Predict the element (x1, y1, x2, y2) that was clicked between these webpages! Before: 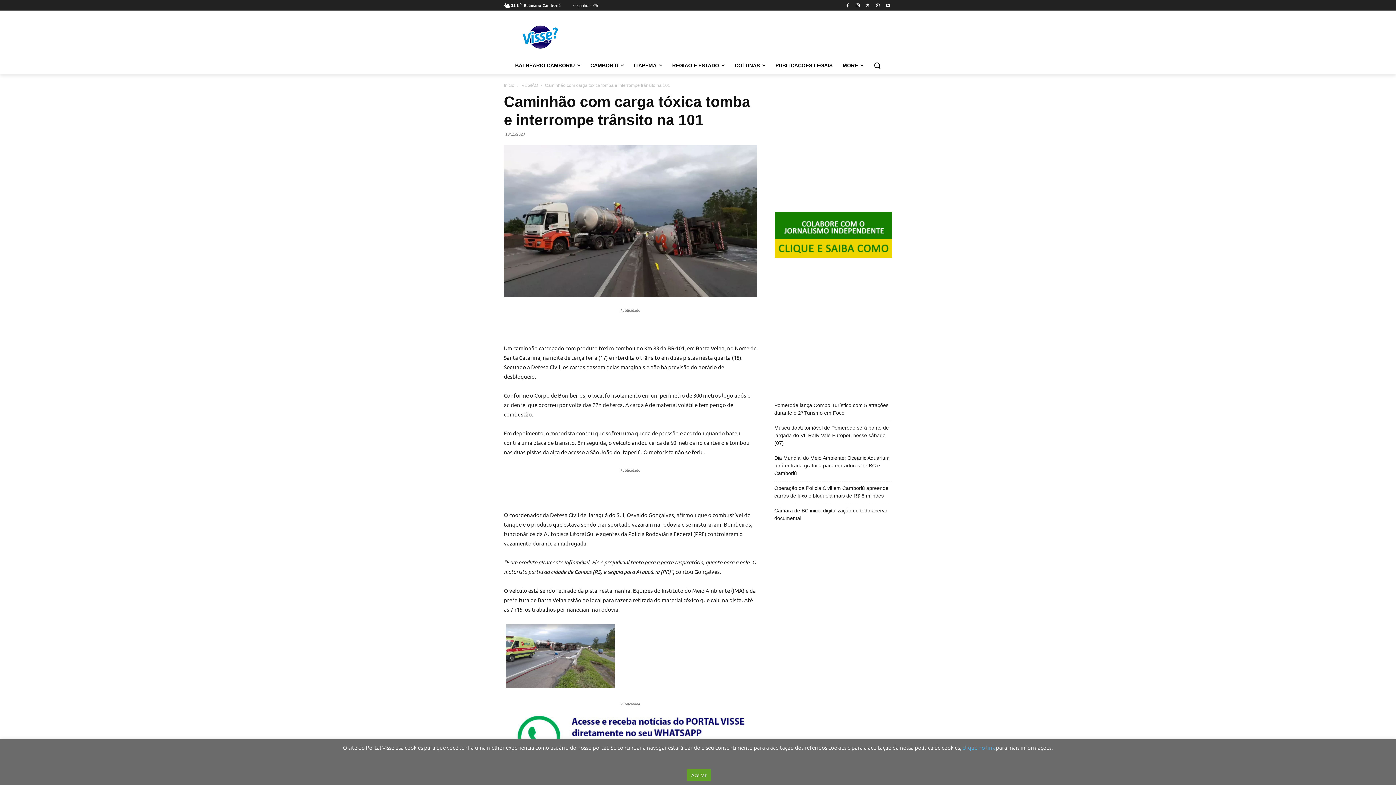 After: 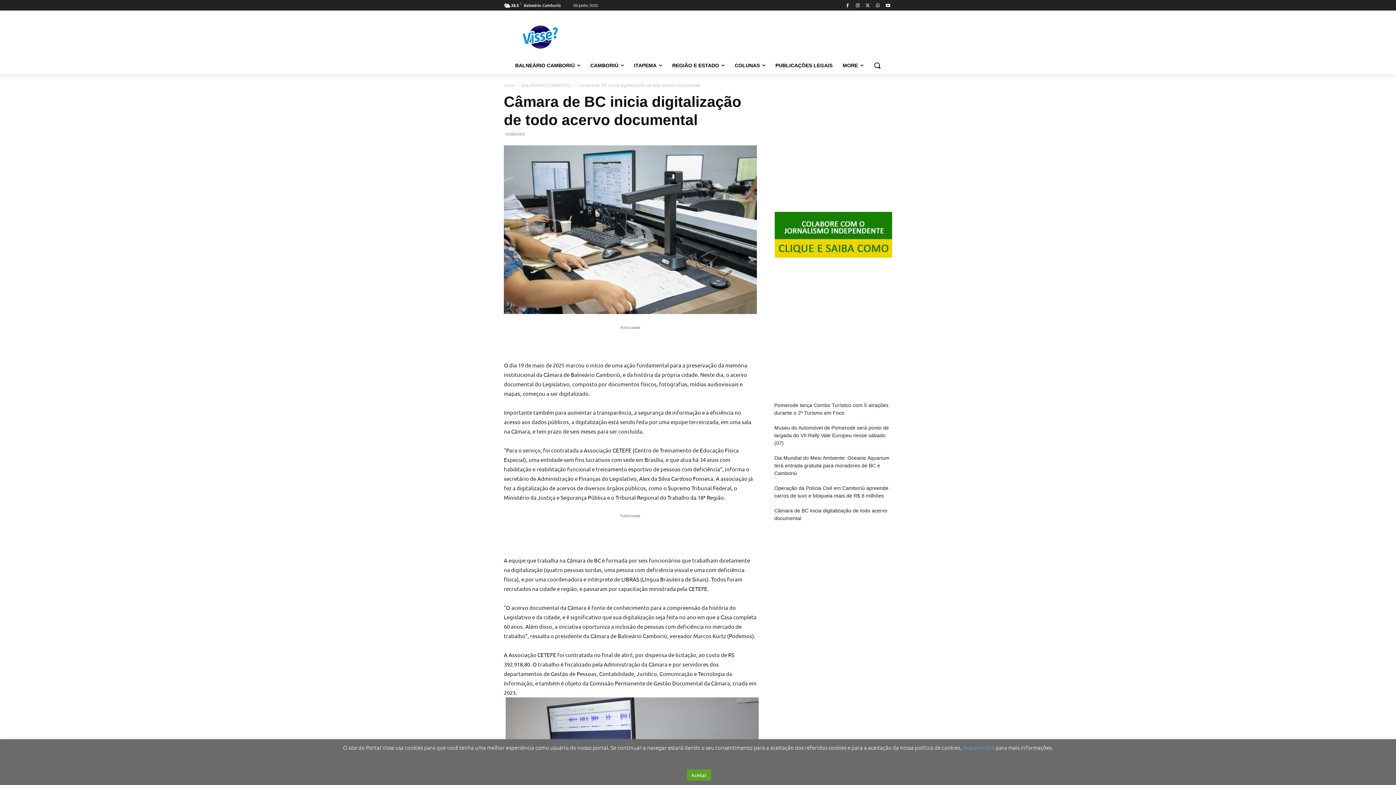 Action: bbox: (774, 507, 892, 522) label: Câmara de BC inicia digitalização de todo acervo documental